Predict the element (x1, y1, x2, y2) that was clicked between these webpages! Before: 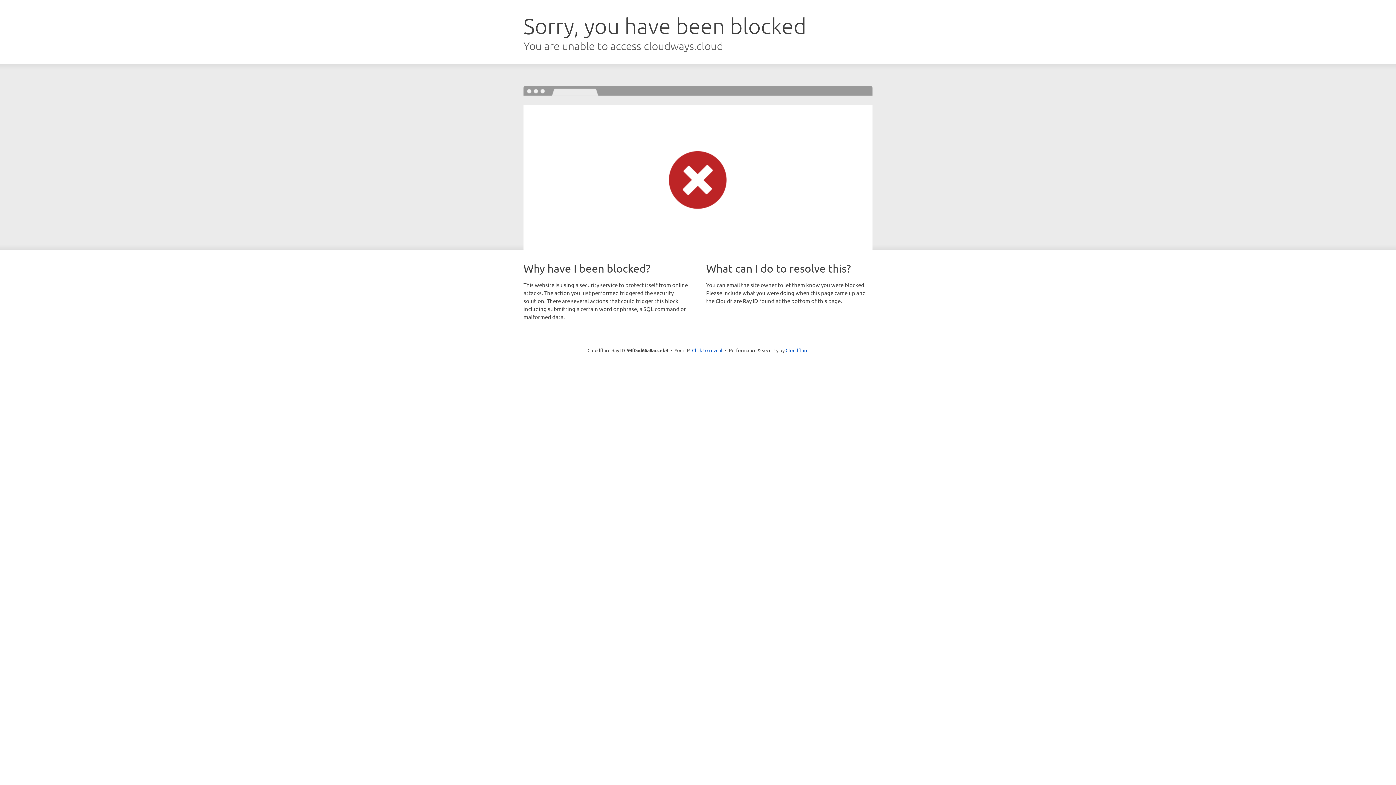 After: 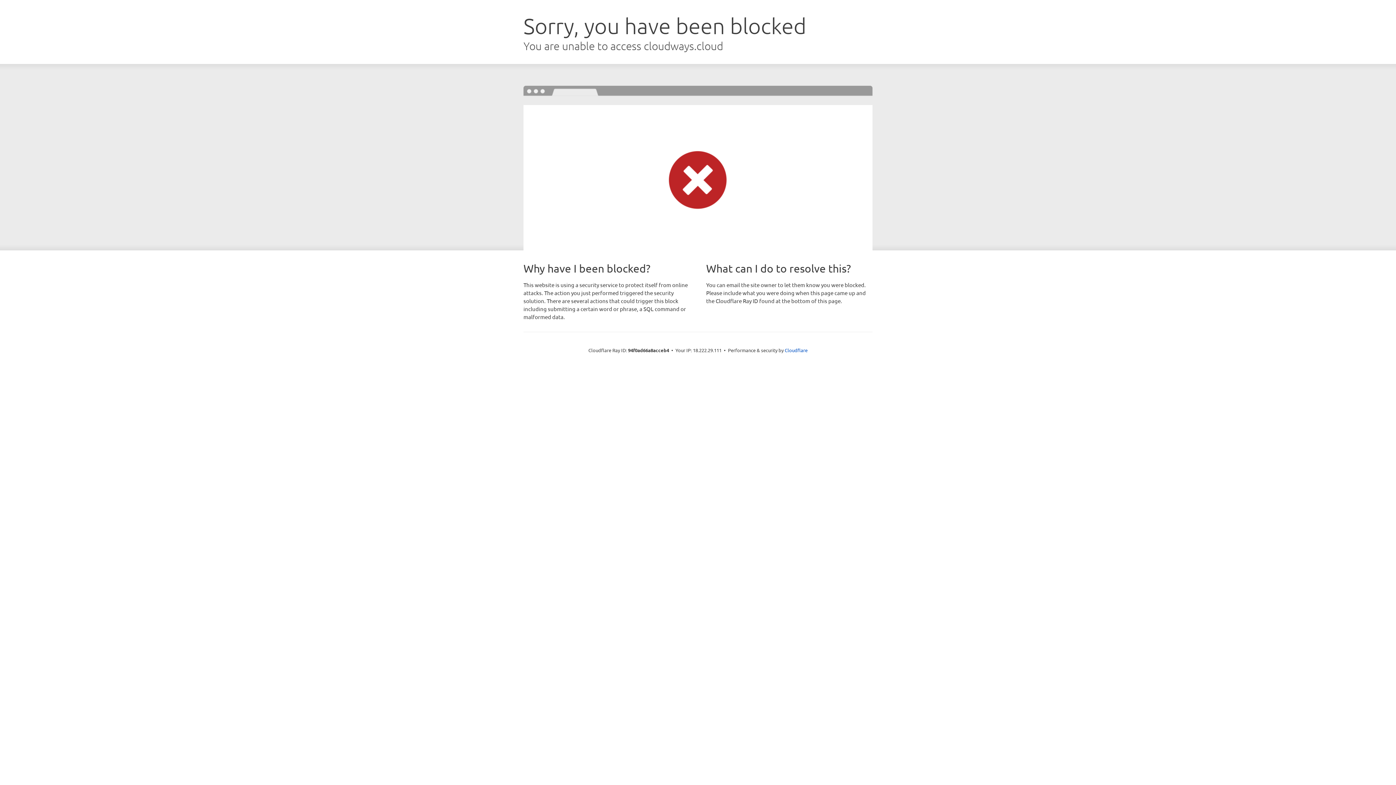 Action: label: Click to reveal bbox: (692, 346, 722, 353)